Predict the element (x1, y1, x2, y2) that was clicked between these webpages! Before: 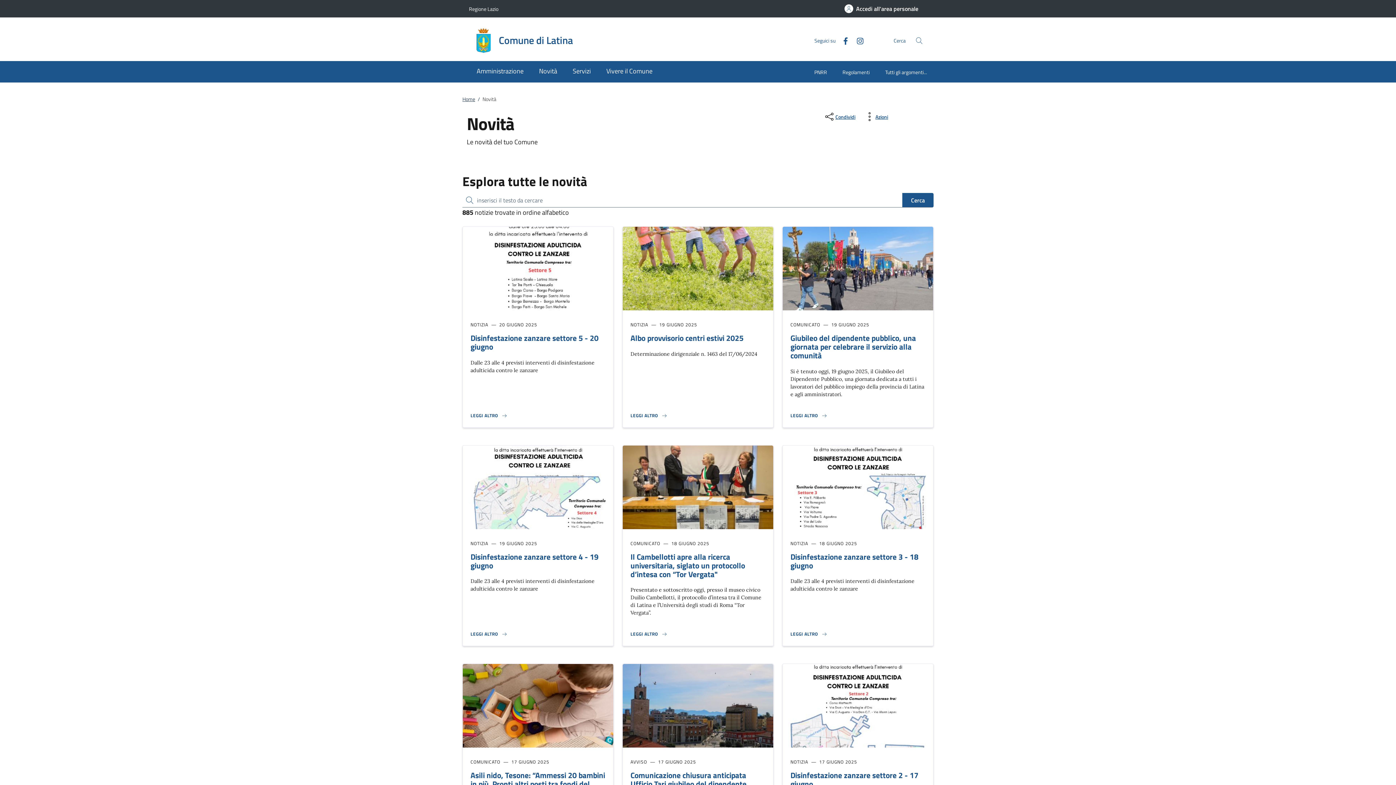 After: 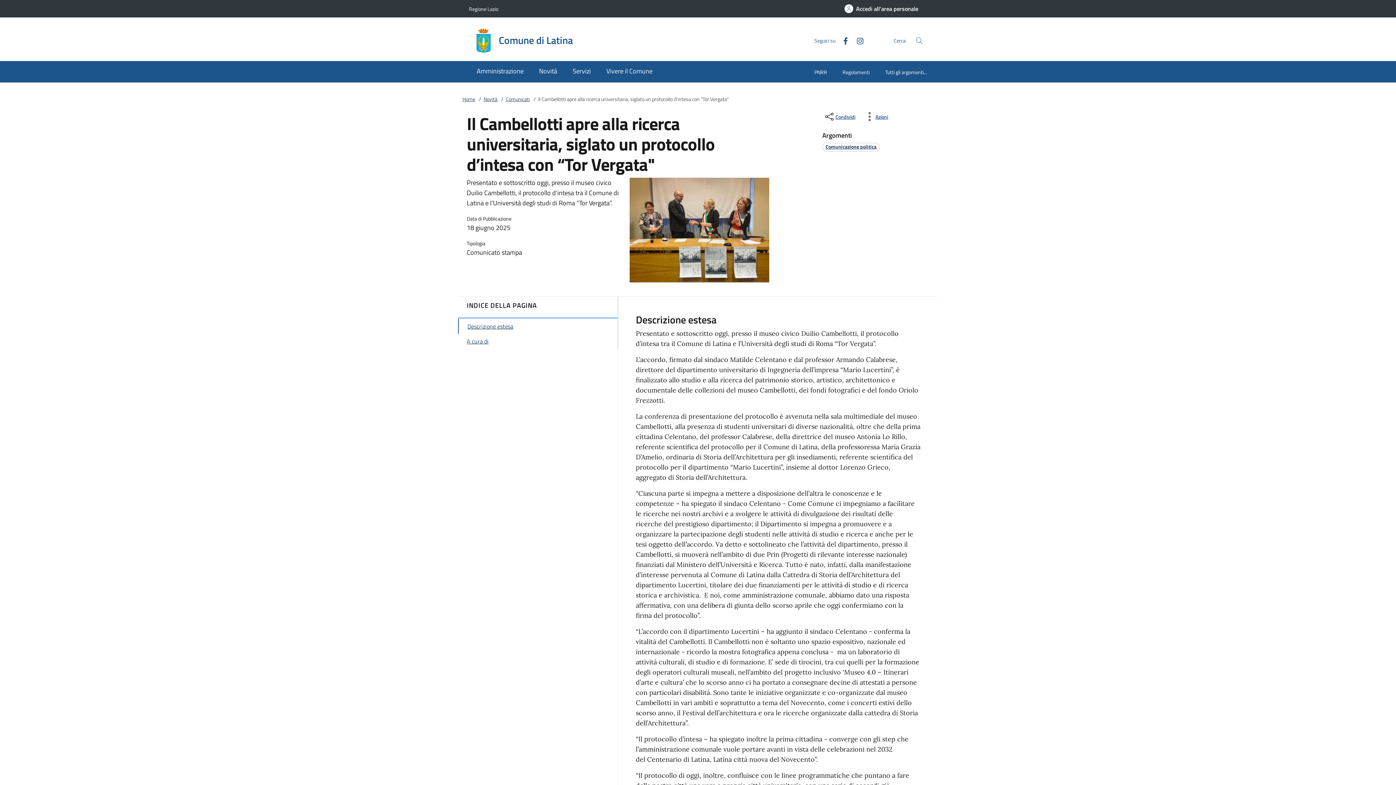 Action: label: Leggi altro 'Il Cambellotti apre alla ricerca universitaria, siglato un protocollo d’intesa con “Tor Vergata bbox: (630, 631, 667, 637)